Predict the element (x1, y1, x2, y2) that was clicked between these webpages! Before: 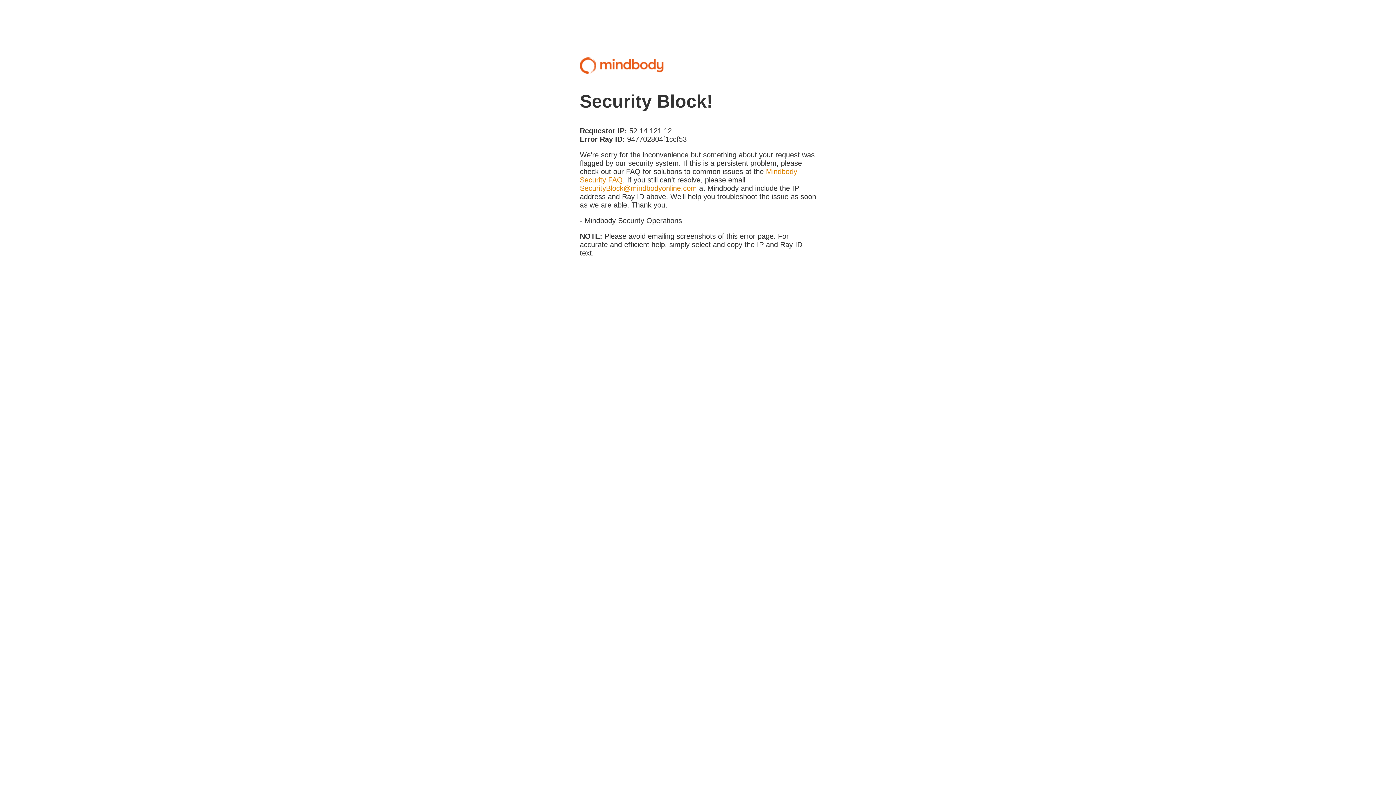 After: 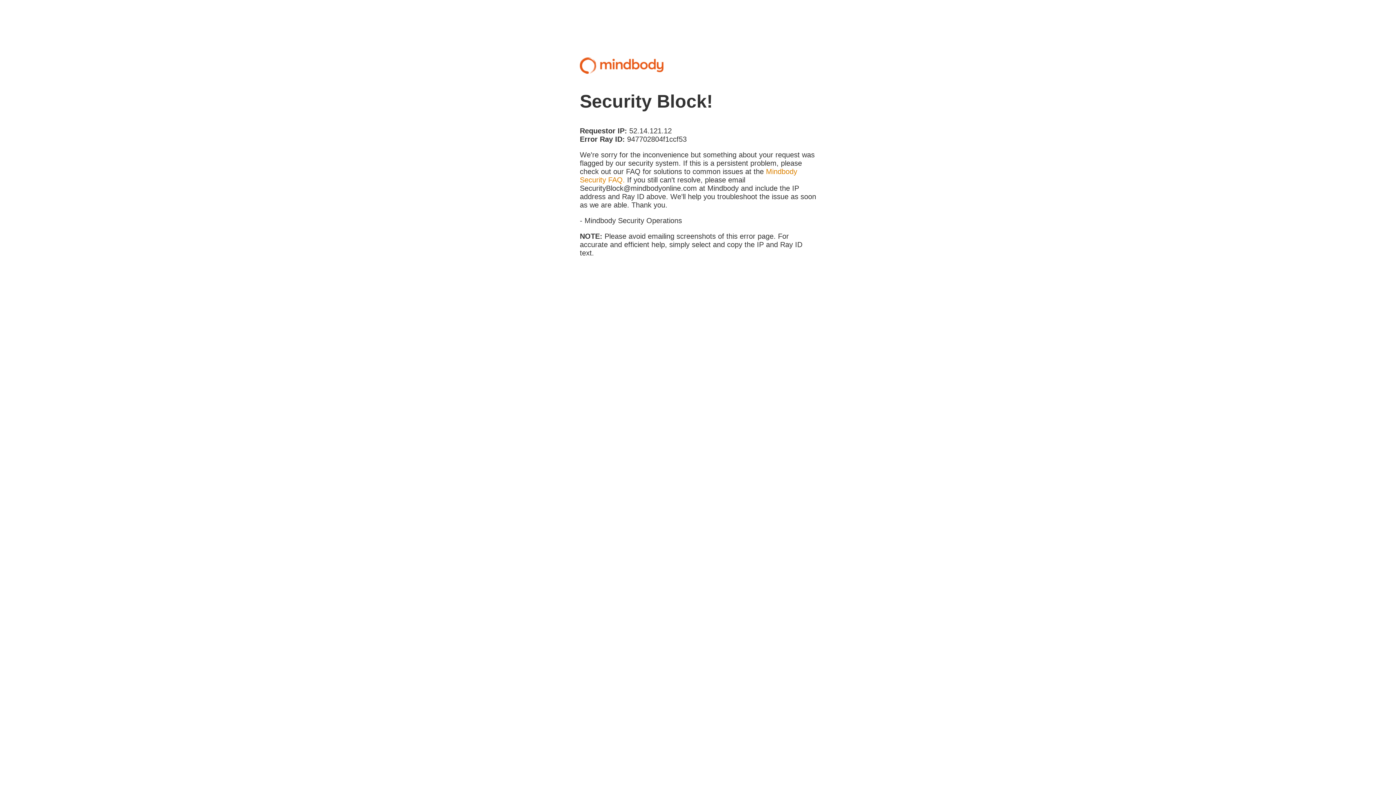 Action: label: SecurityBlock@mindbodyonline.com bbox: (580, 184, 697, 192)